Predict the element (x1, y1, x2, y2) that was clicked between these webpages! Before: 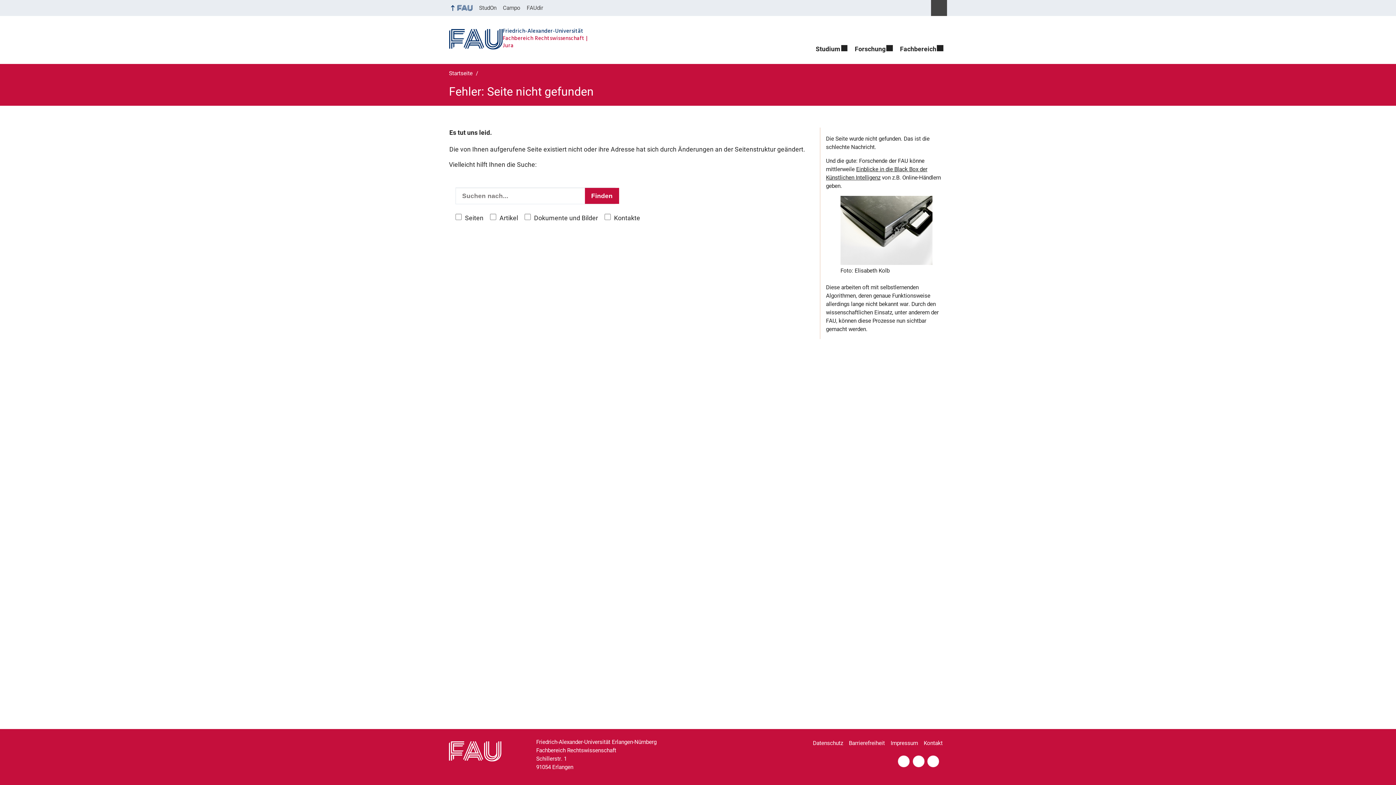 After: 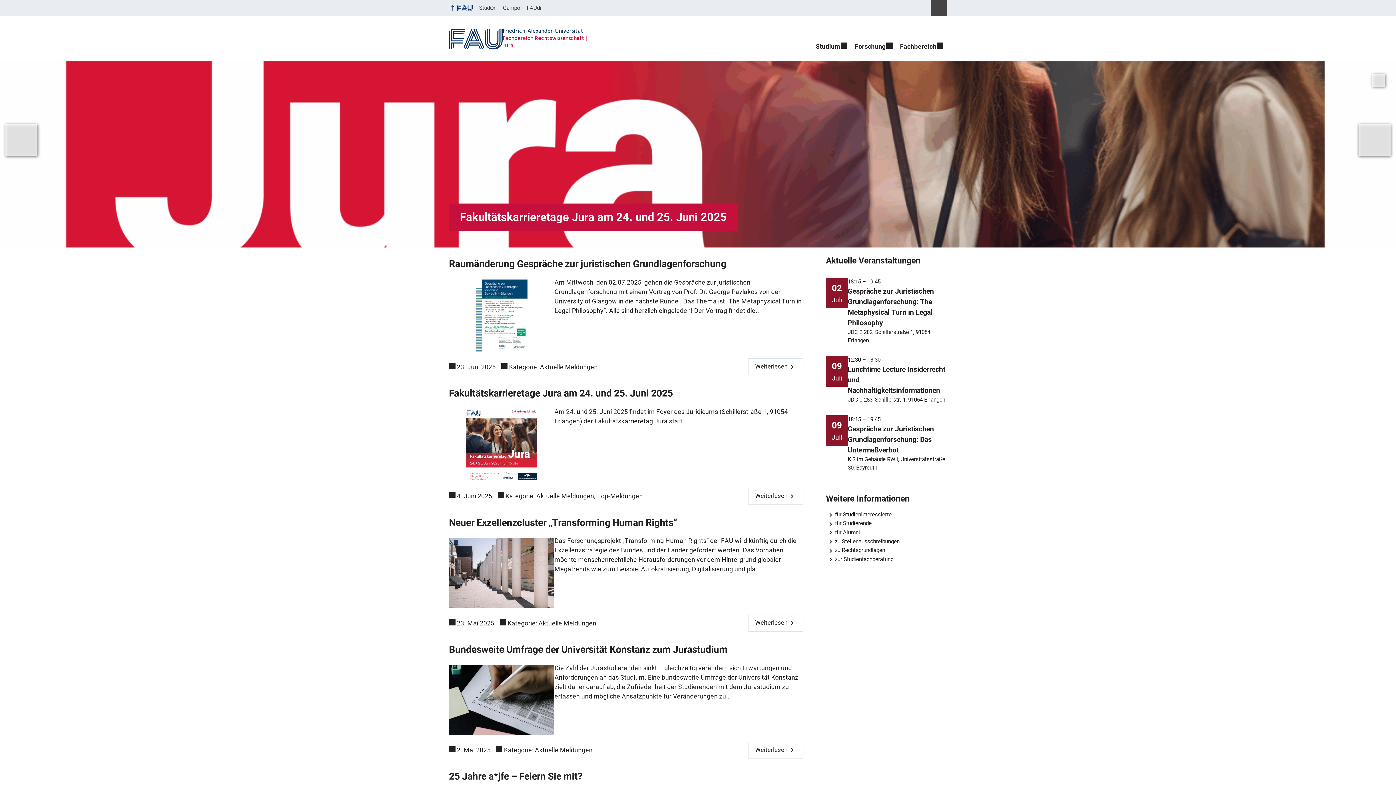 Action: label: Friedrich-Alexander-Universität
Fachbereich Rechtswissenschaft Jura bbox: (443, 23, 600, 54)